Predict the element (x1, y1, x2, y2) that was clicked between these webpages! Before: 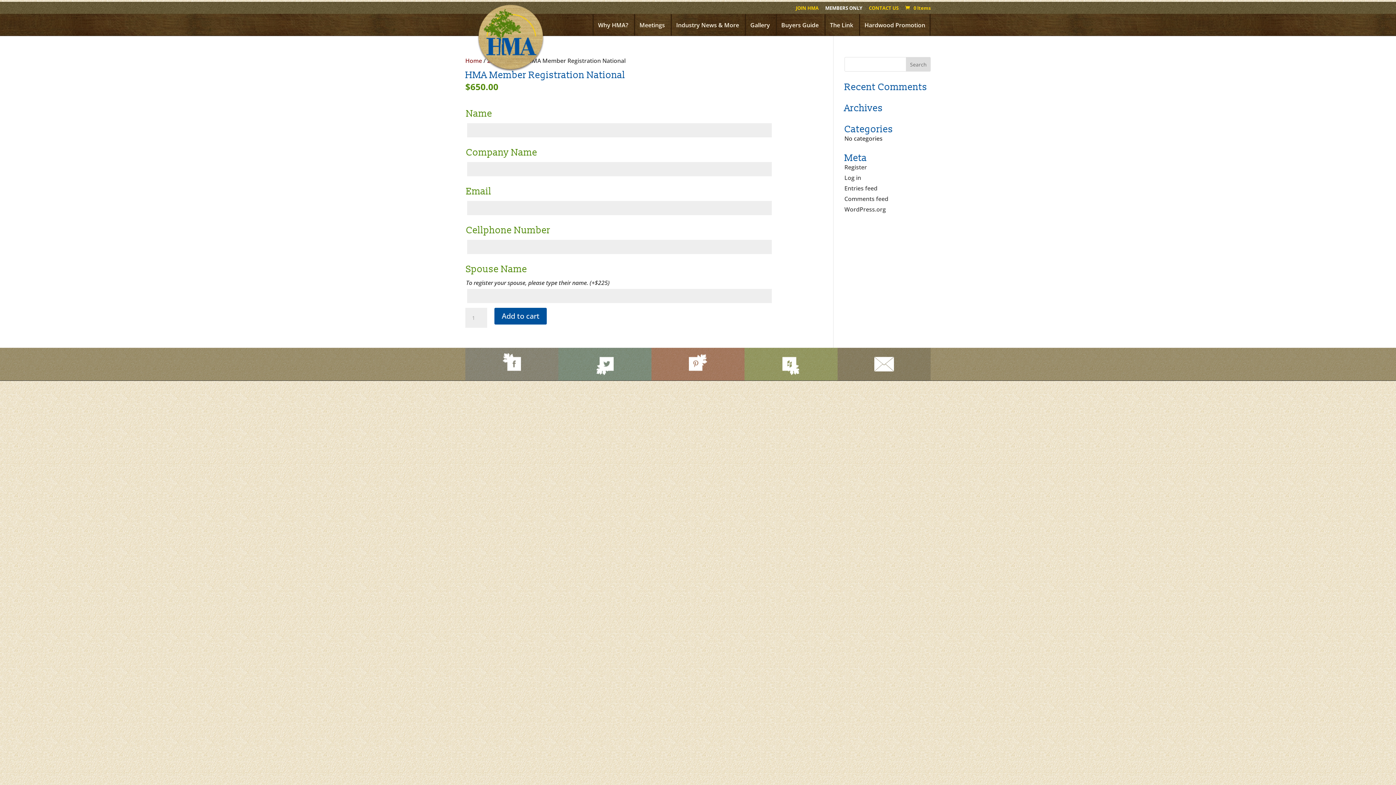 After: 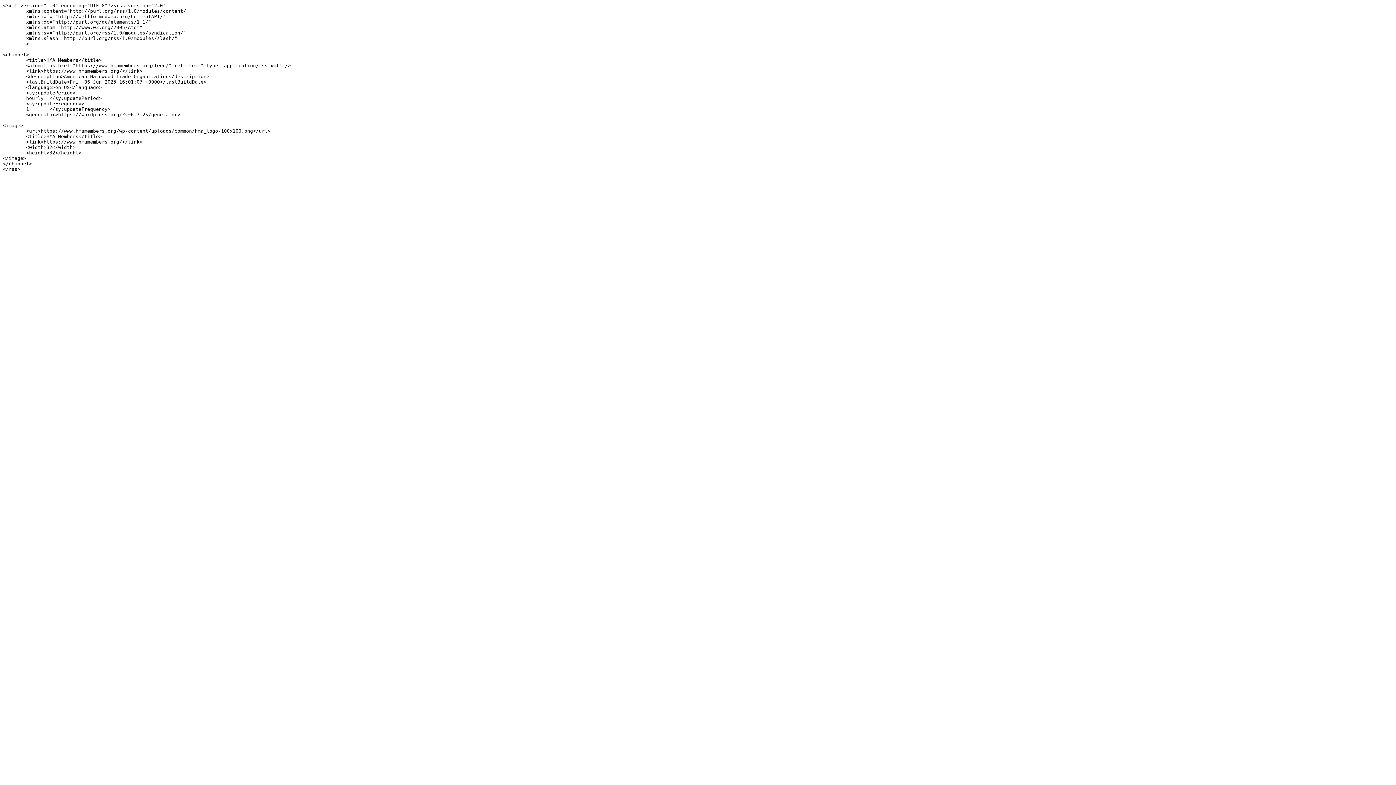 Action: bbox: (844, 184, 877, 192) label: Entries feed